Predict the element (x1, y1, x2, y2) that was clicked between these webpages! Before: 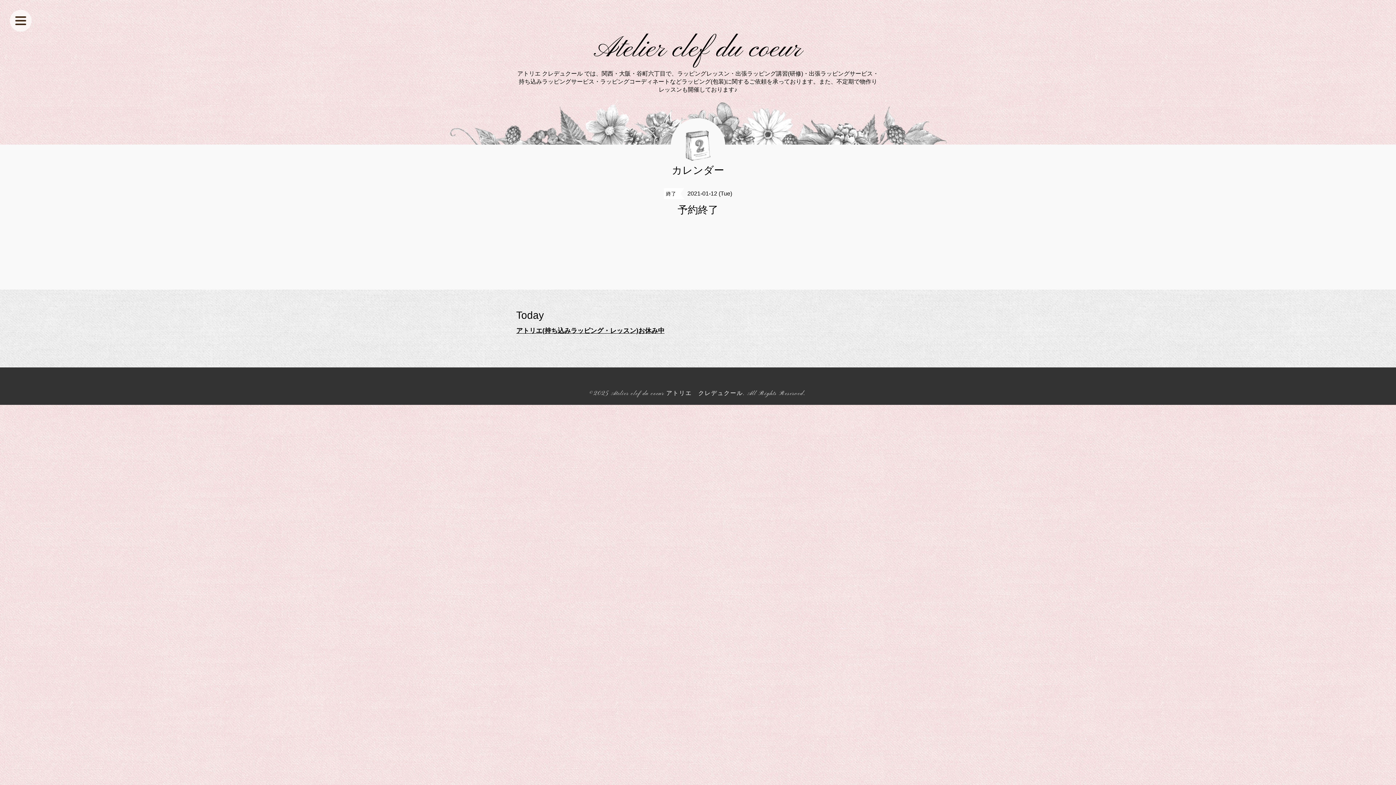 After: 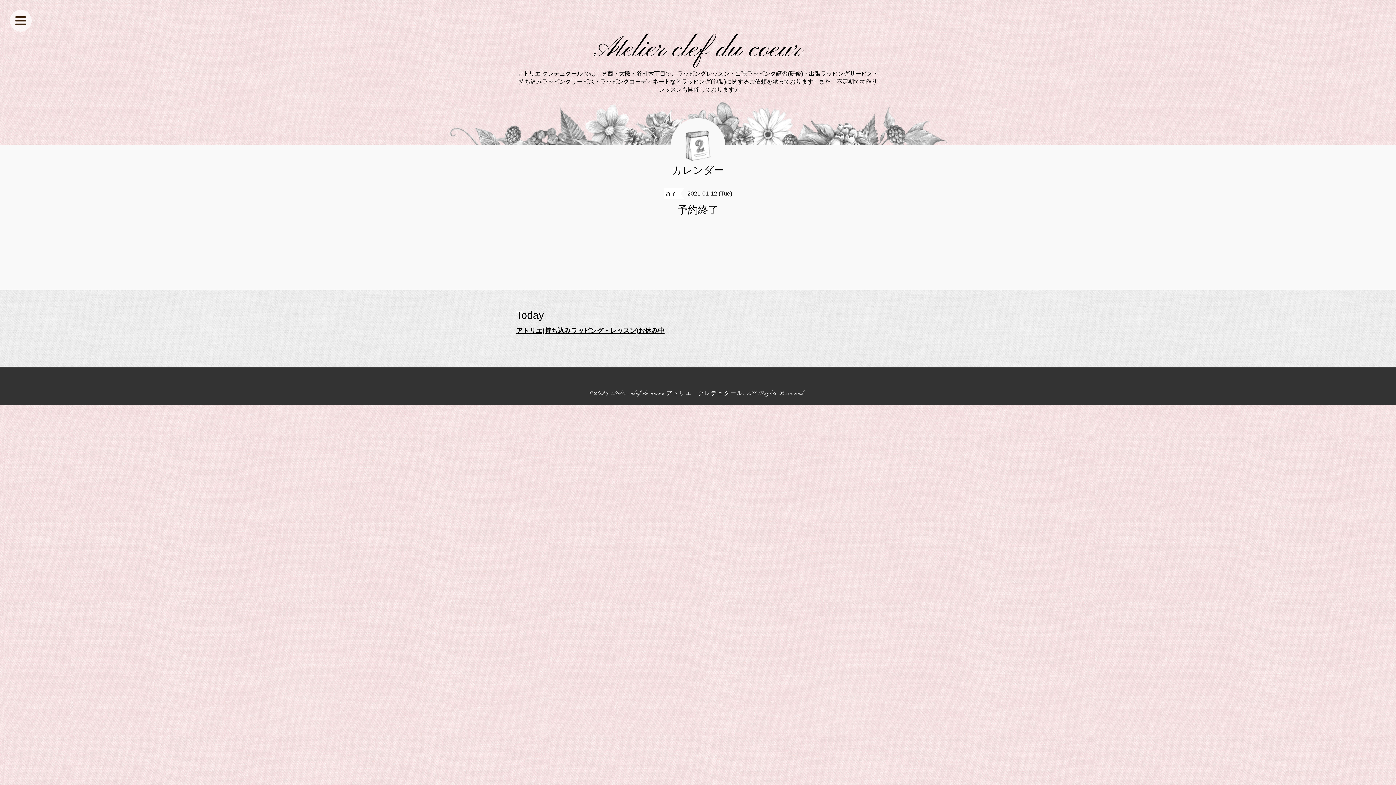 Action: bbox: (1363, 727, 1385, 749)